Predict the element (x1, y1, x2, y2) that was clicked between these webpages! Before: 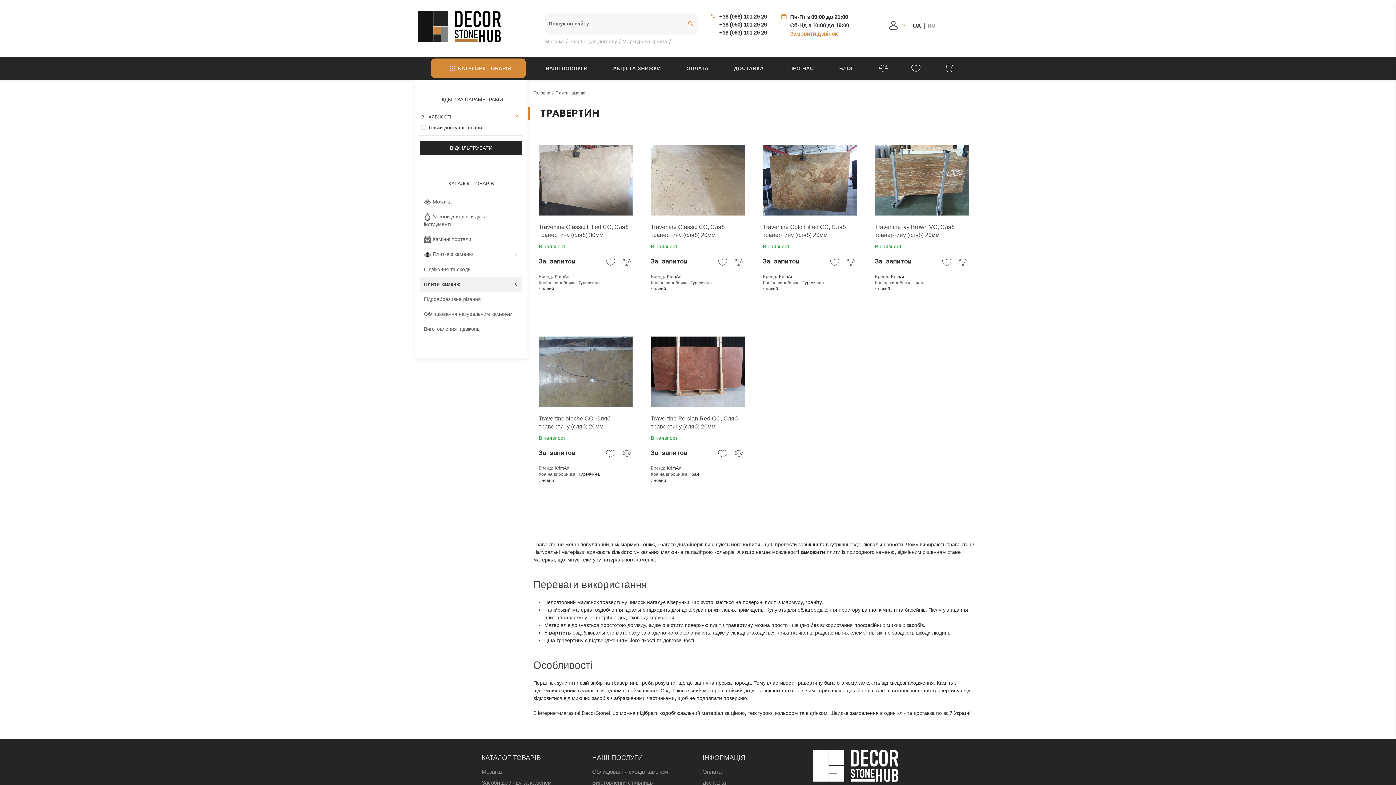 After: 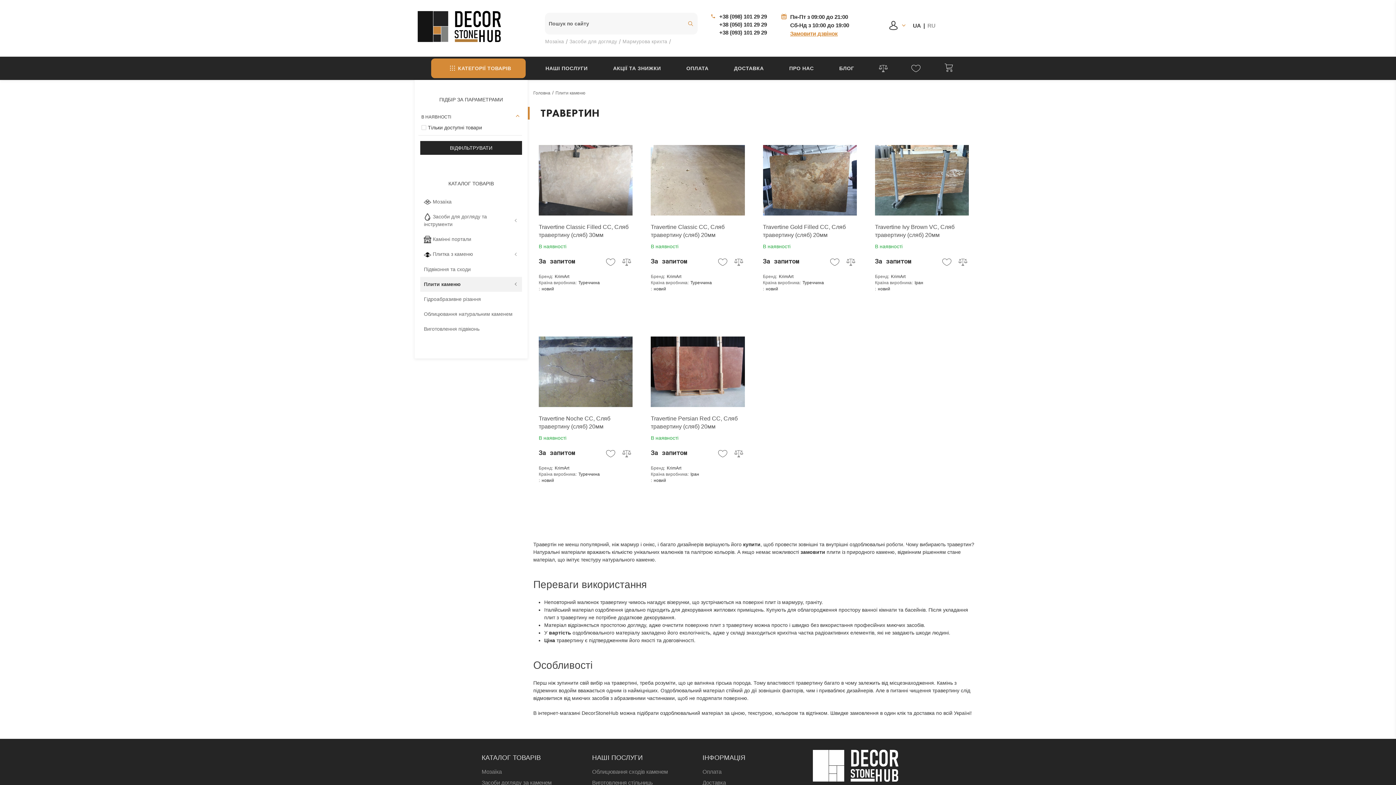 Action: label: +38 (093) 101 29 29 bbox: (719, 29, 767, 35)